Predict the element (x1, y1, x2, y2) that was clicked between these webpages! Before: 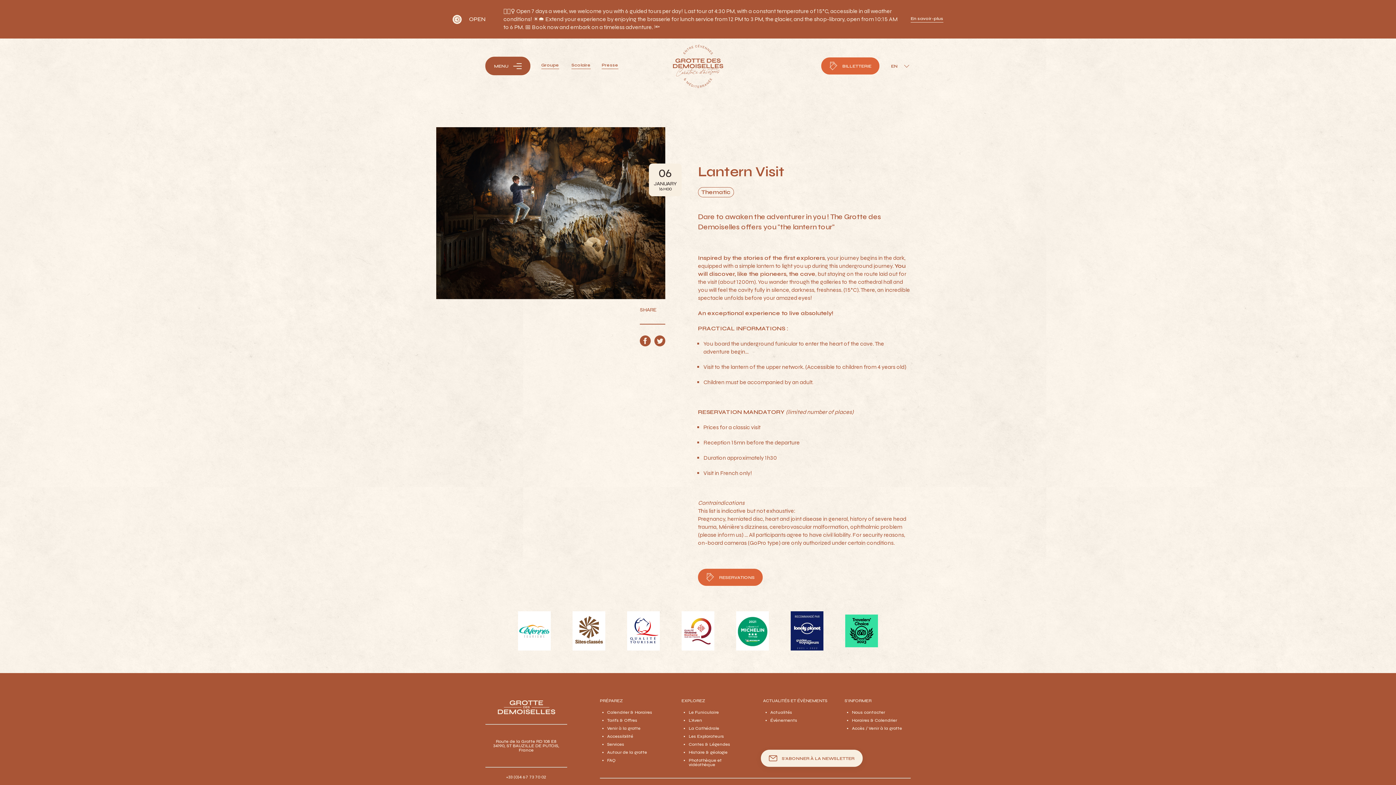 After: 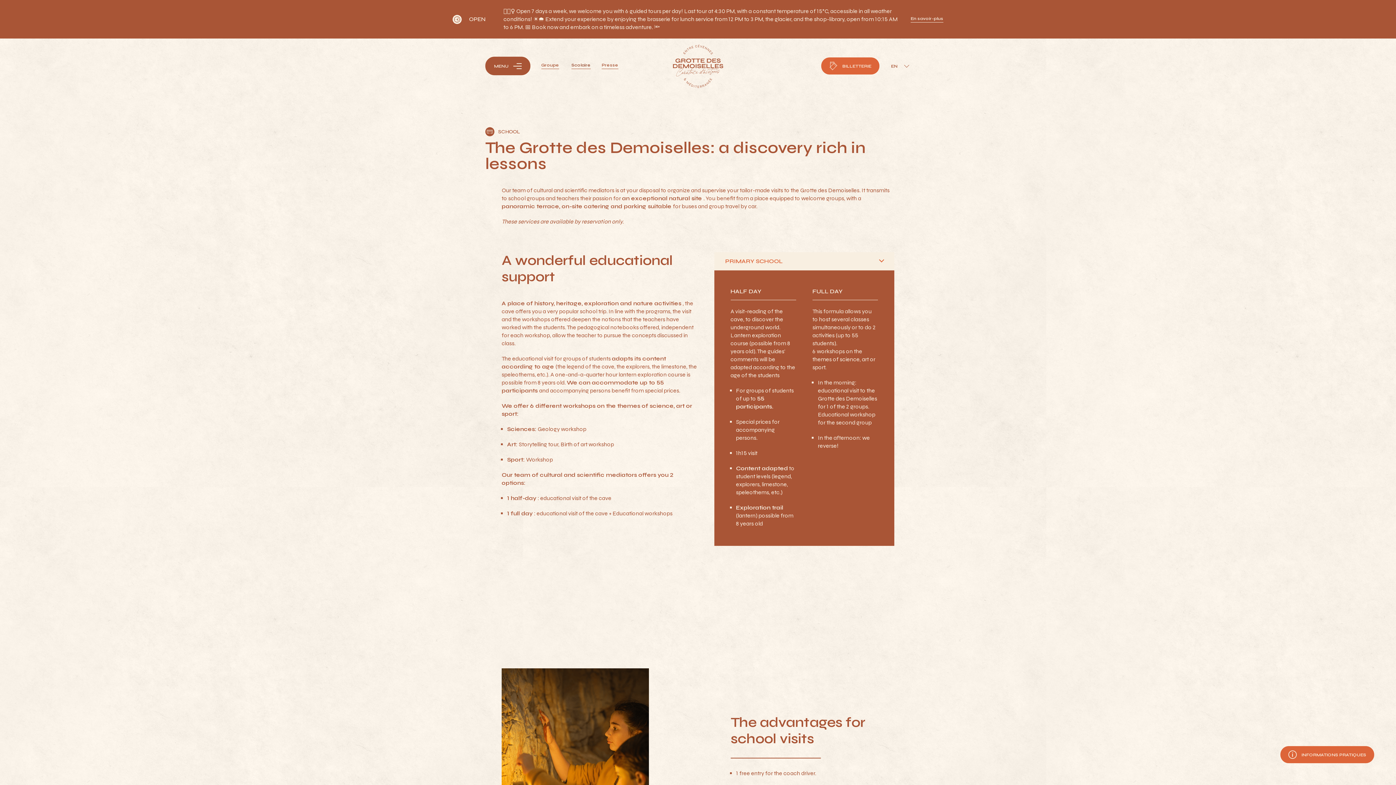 Action: label: Scolaire bbox: (571, 62, 590, 68)